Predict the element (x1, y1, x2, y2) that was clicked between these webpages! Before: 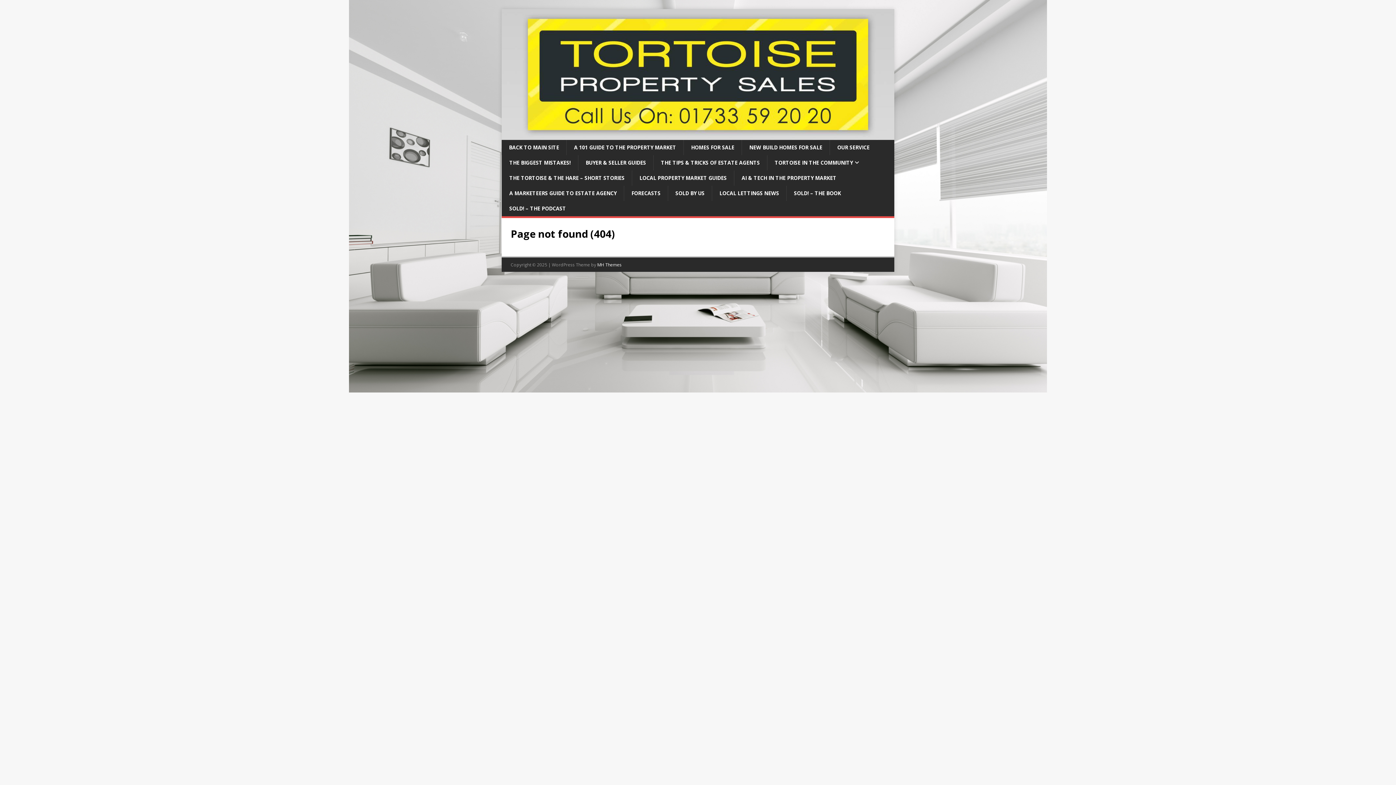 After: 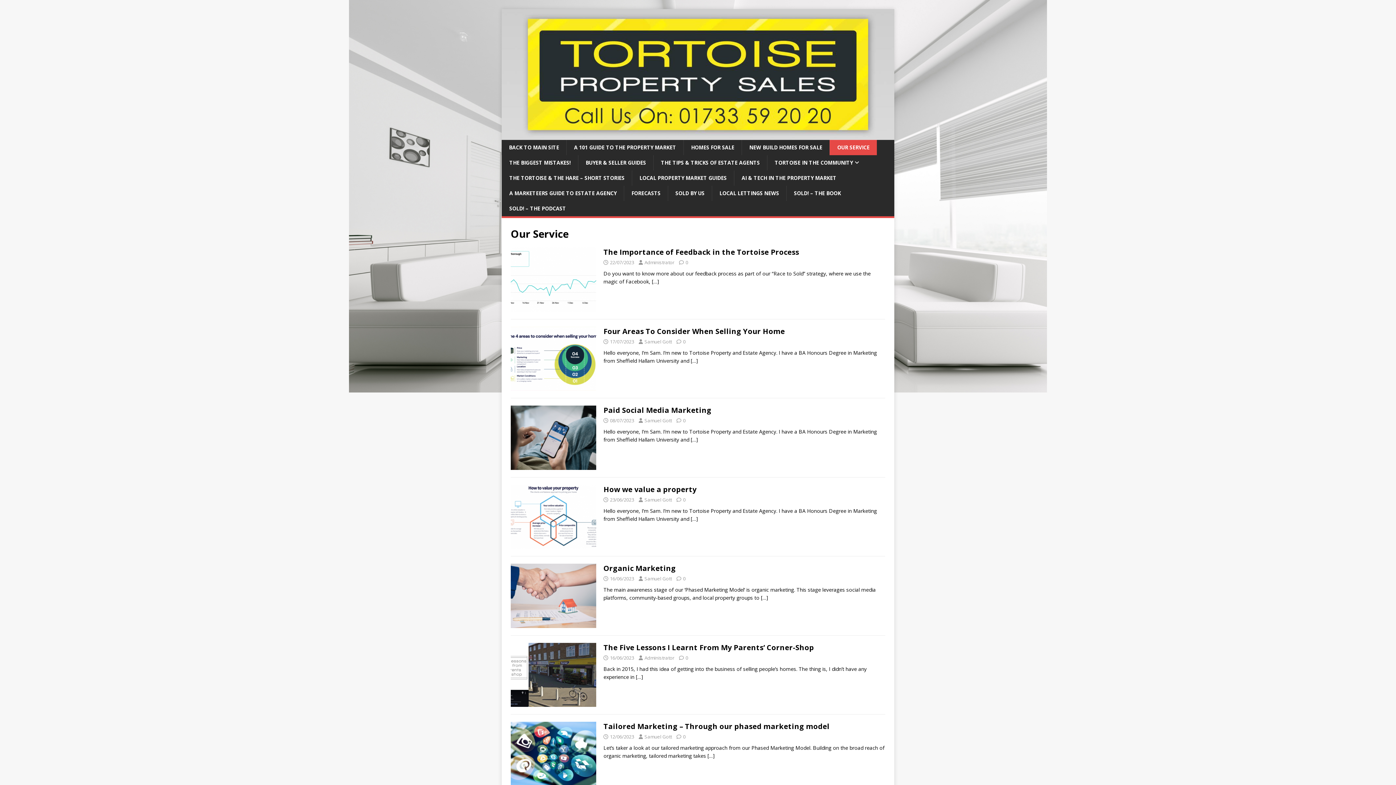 Action: bbox: (829, 140, 877, 155) label: OUR SERVICE